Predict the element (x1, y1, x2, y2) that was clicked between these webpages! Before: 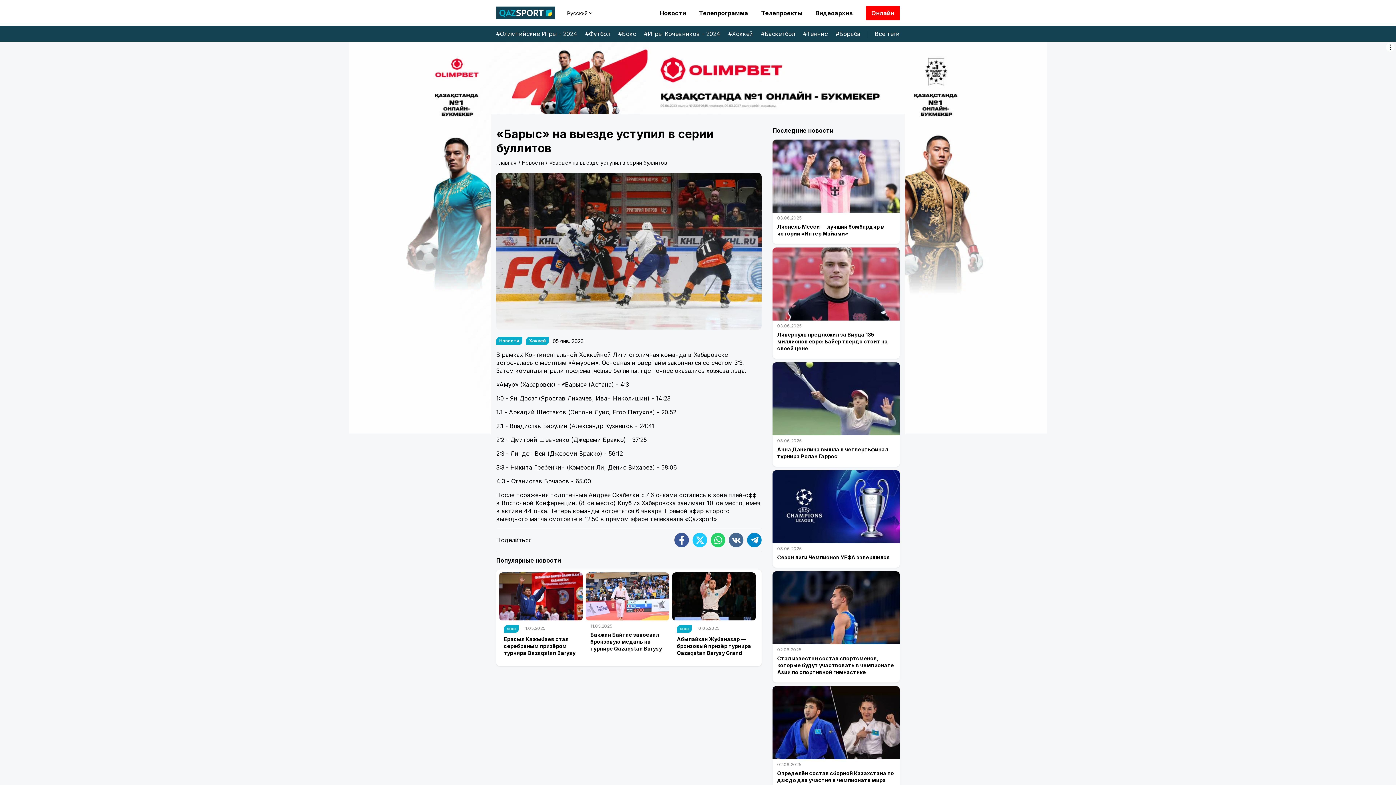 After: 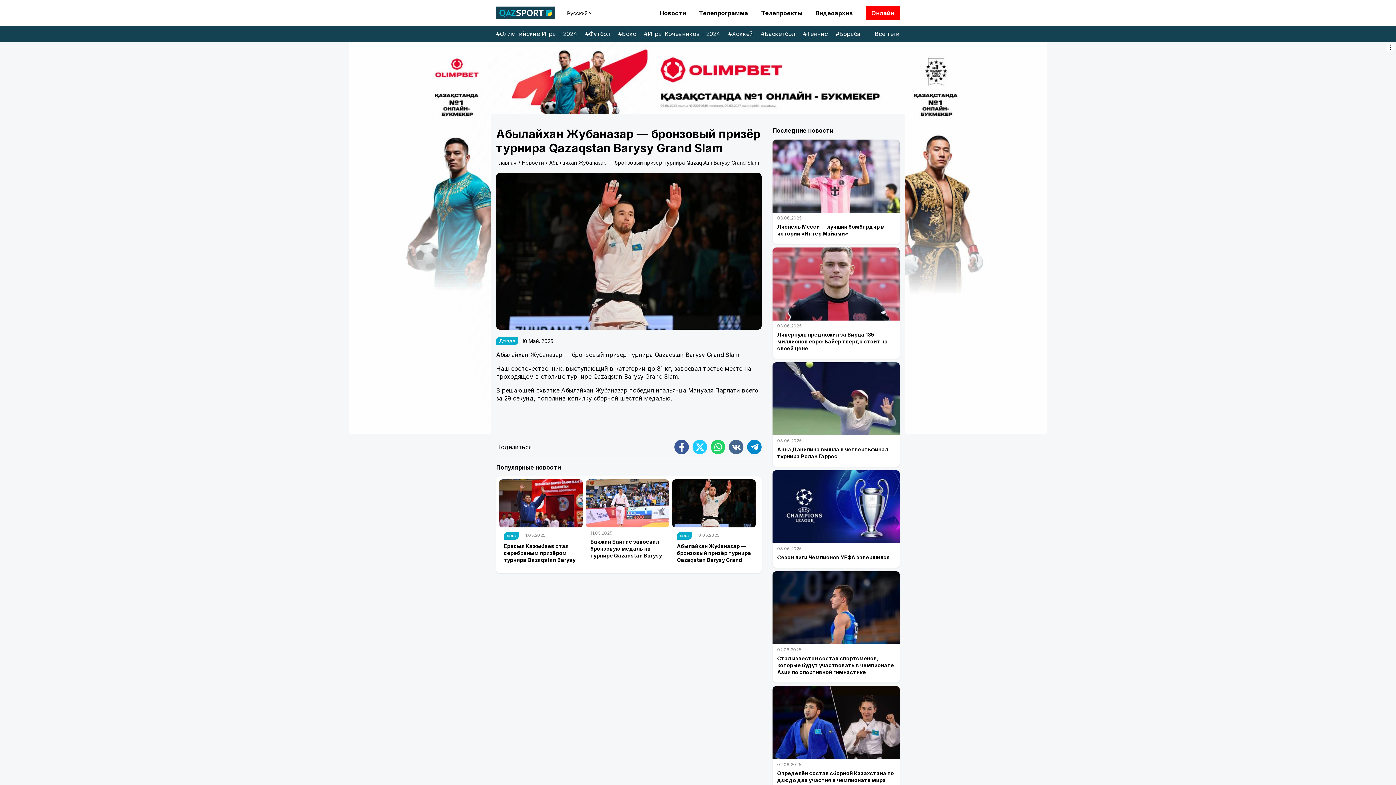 Action: label: Дзюдо
10.05.2025
Абылайхан Жубаназар — бронзовый призёр турнира Qazaqstan Barysy Grand Slam bbox: (672, 572, 756, 663)